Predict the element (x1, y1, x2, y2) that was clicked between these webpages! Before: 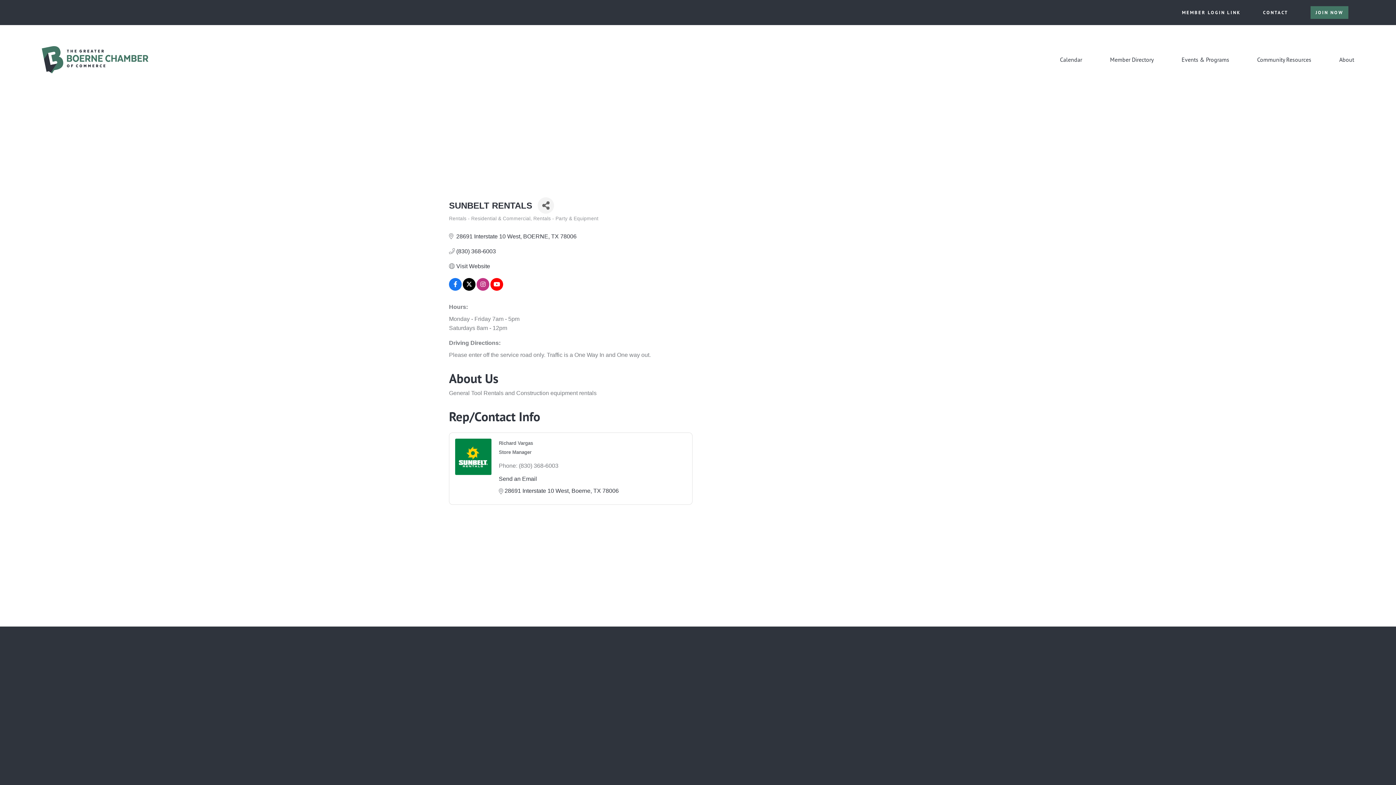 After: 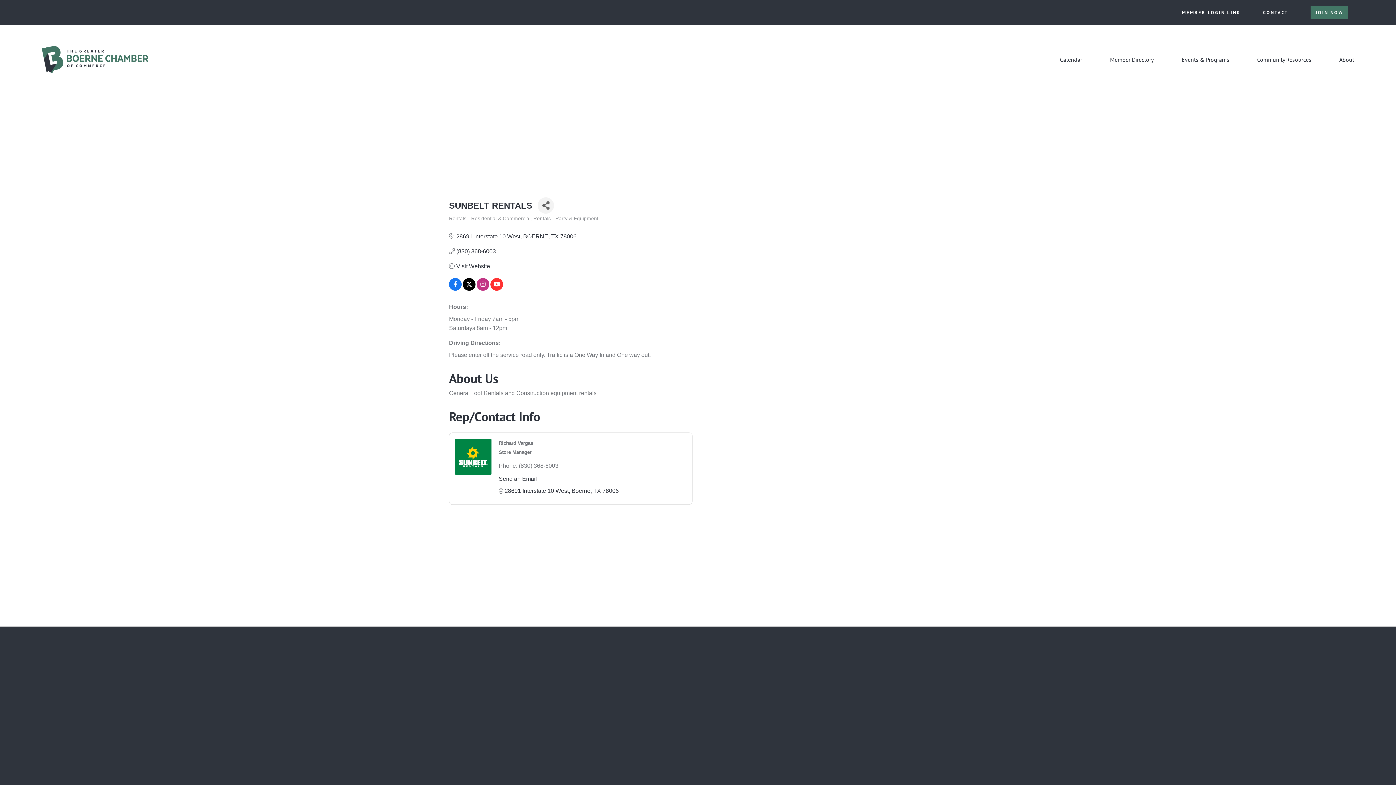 Action: bbox: (490, 282, 503, 288)